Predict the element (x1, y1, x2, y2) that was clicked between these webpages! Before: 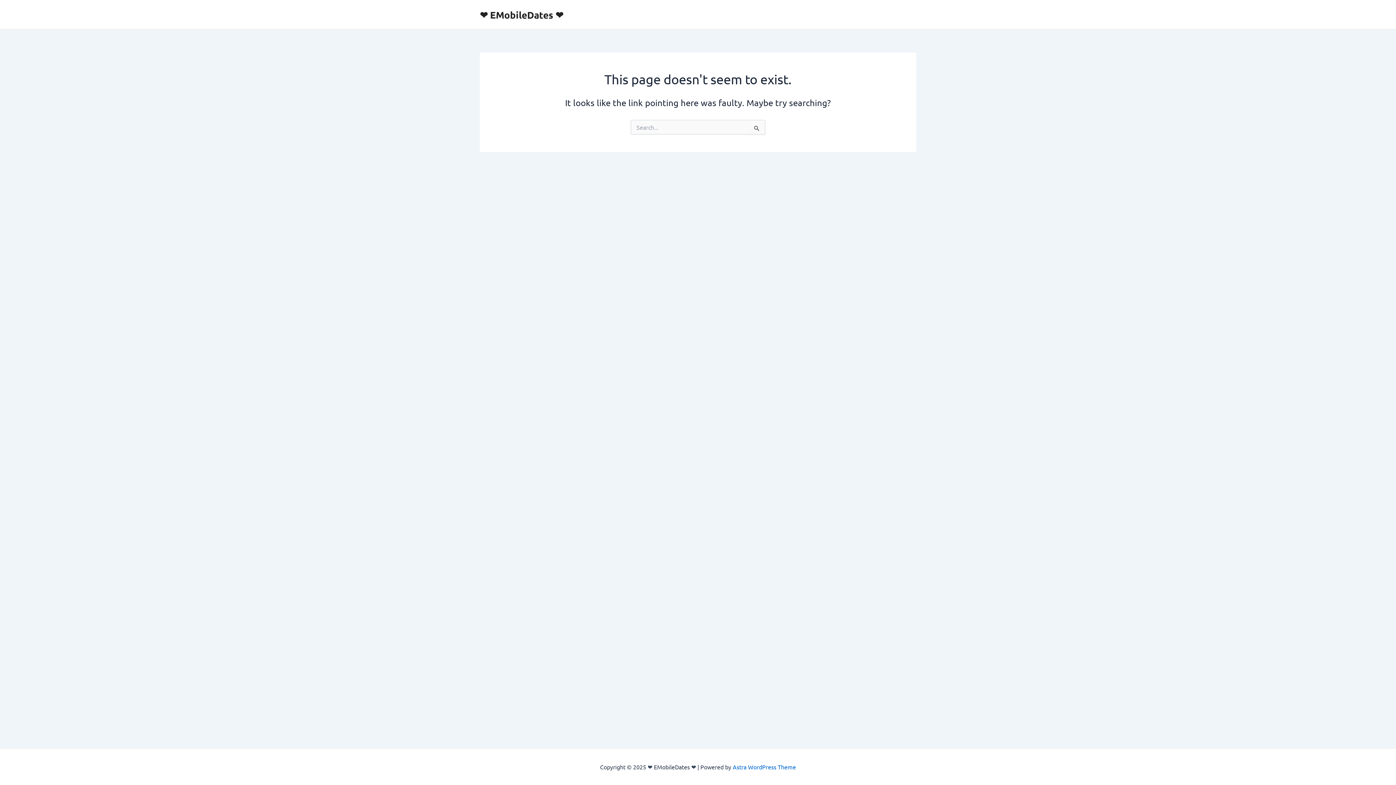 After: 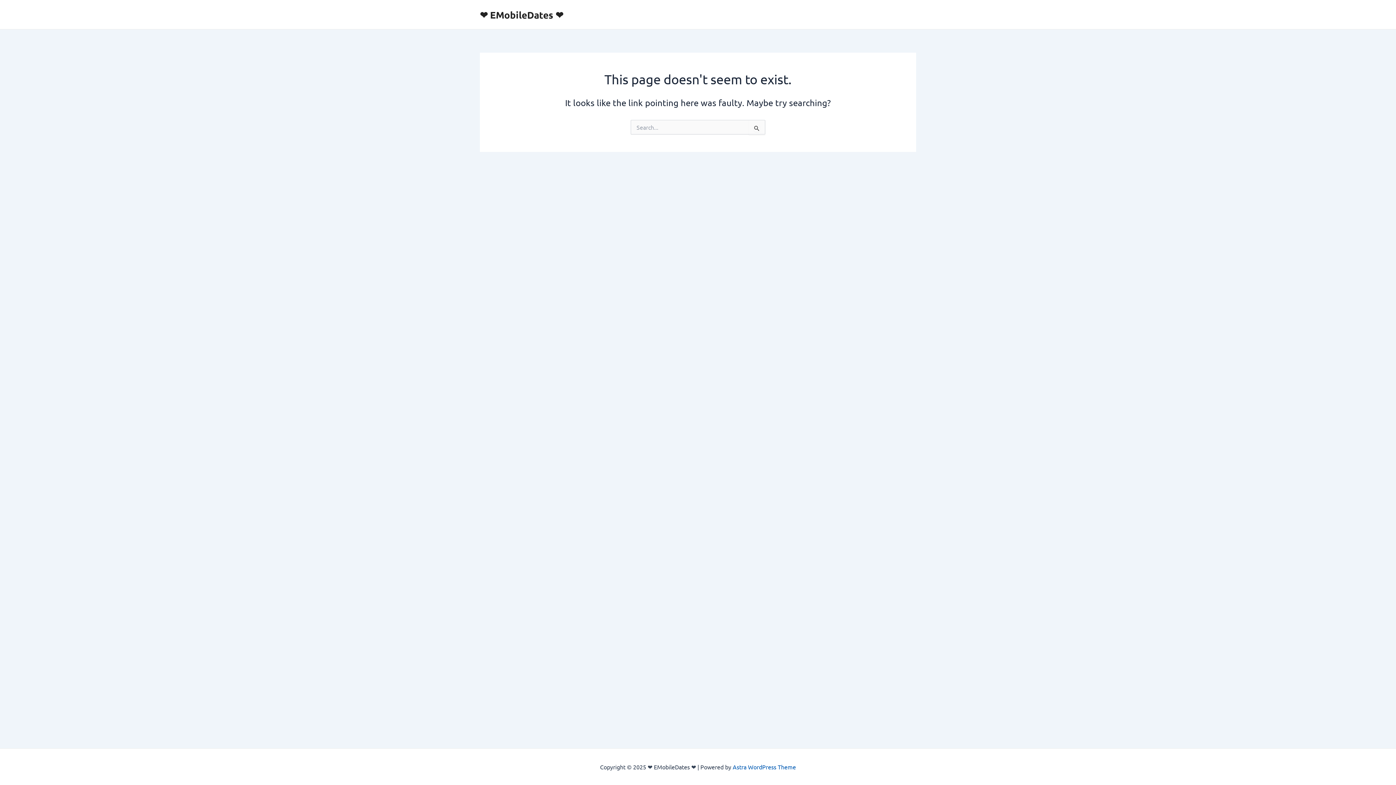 Action: label: Astra WordPress Theme bbox: (732, 763, 796, 770)